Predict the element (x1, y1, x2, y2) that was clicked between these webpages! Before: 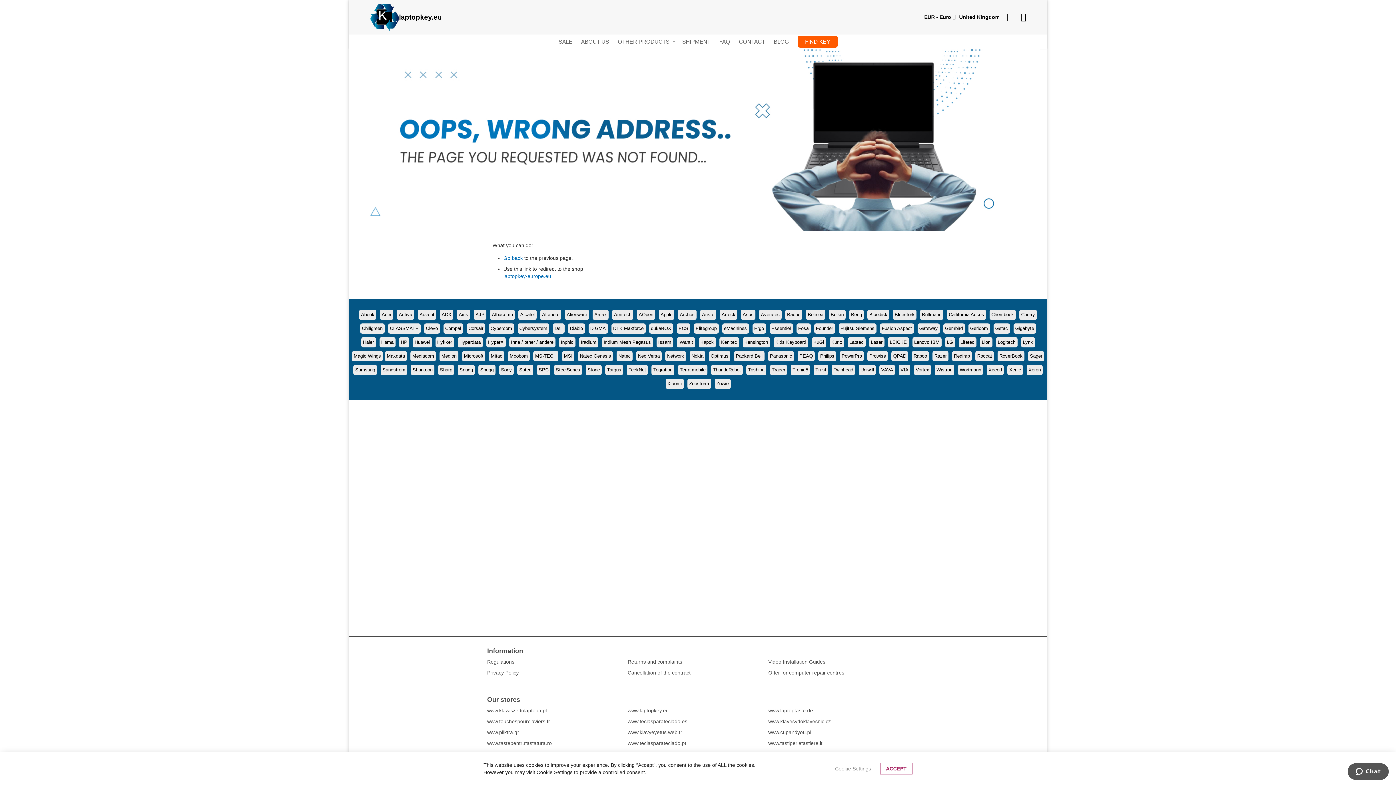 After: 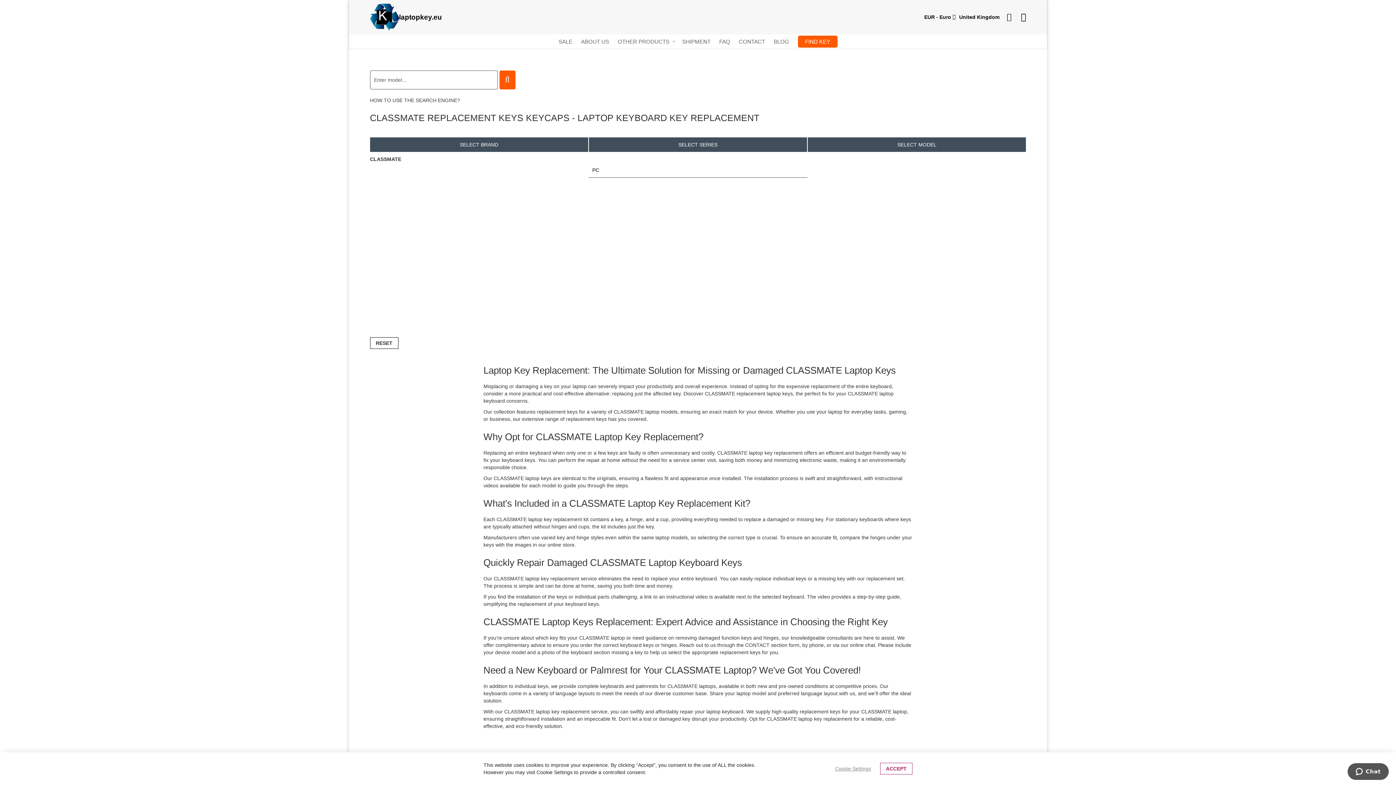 Action: bbox: (390, 325, 418, 331) label: CLASSMATE